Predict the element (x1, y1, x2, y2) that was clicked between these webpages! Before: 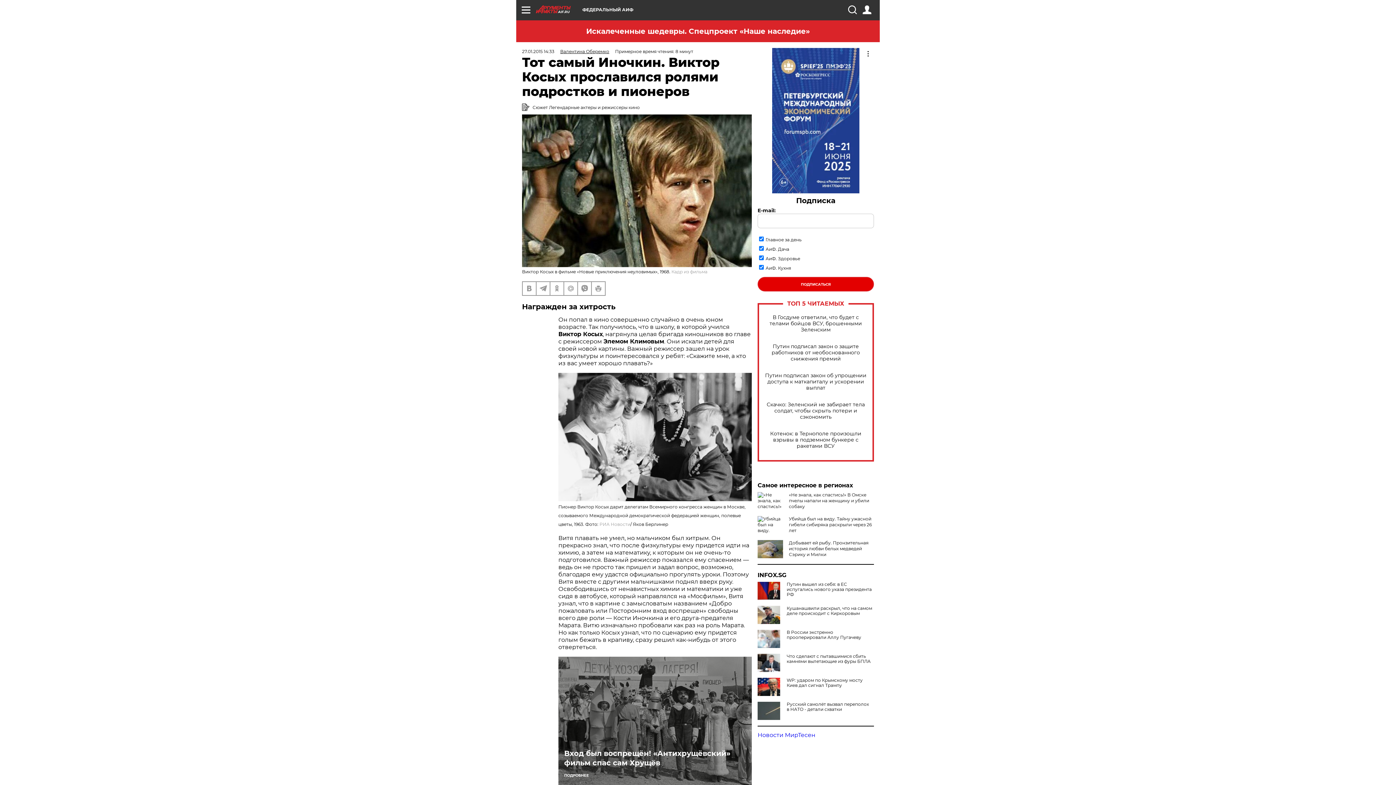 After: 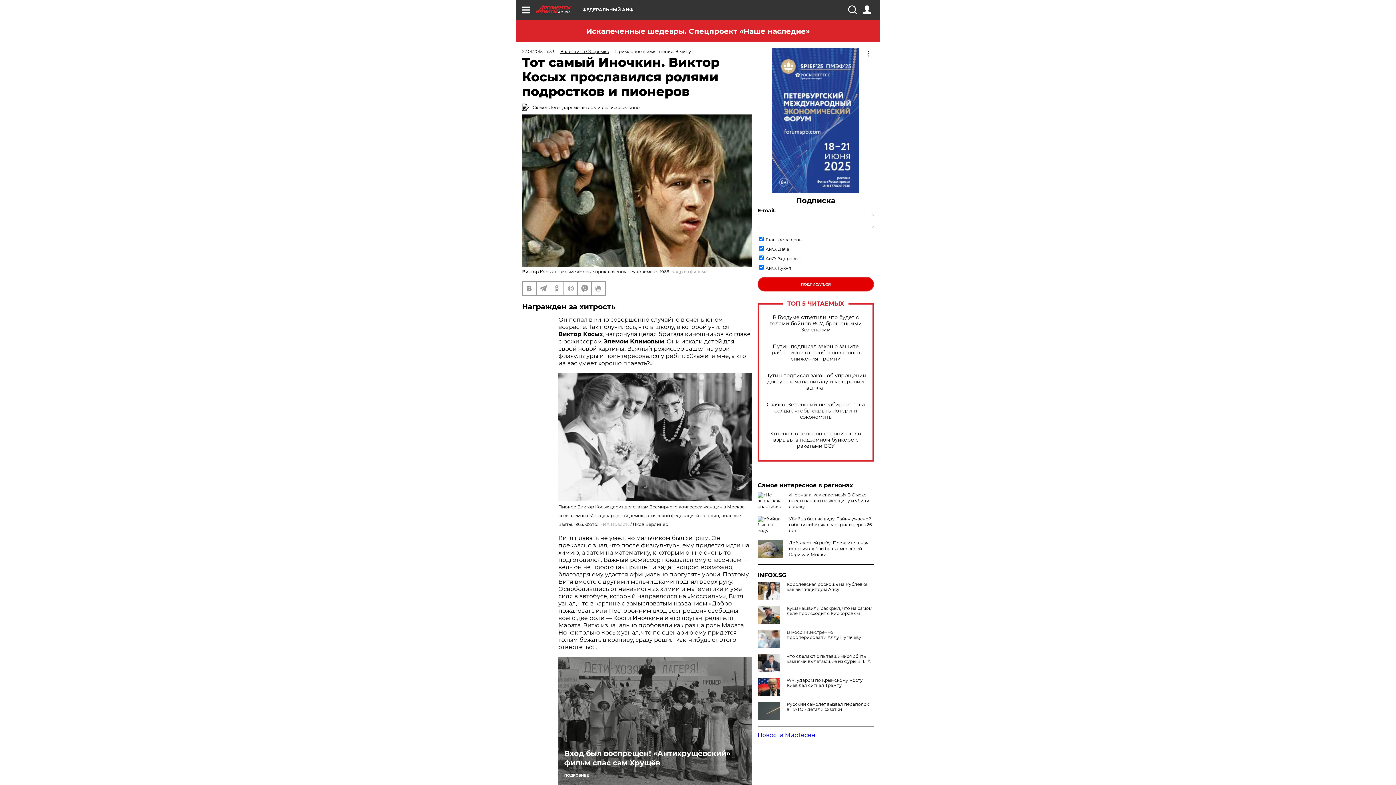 Action: bbox: (757, 582, 783, 600)